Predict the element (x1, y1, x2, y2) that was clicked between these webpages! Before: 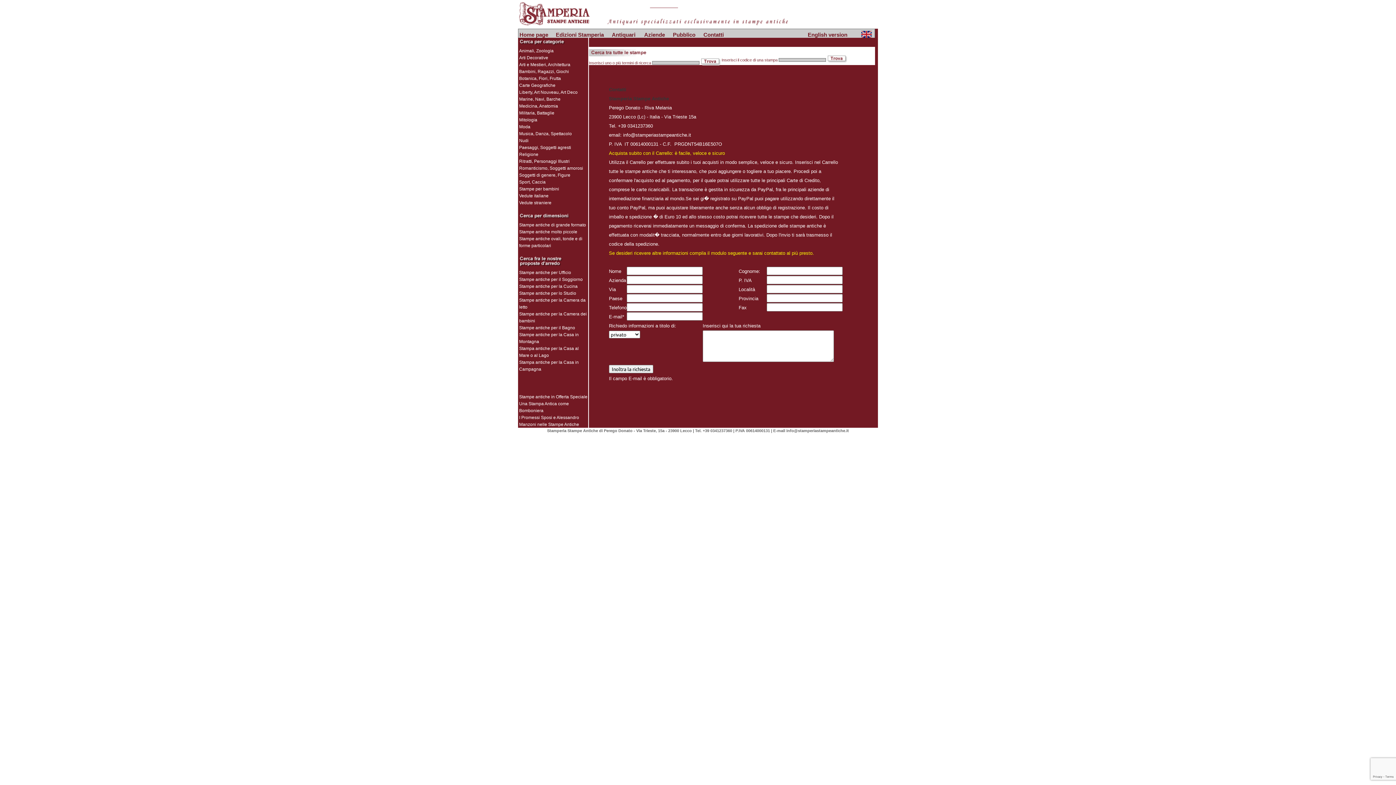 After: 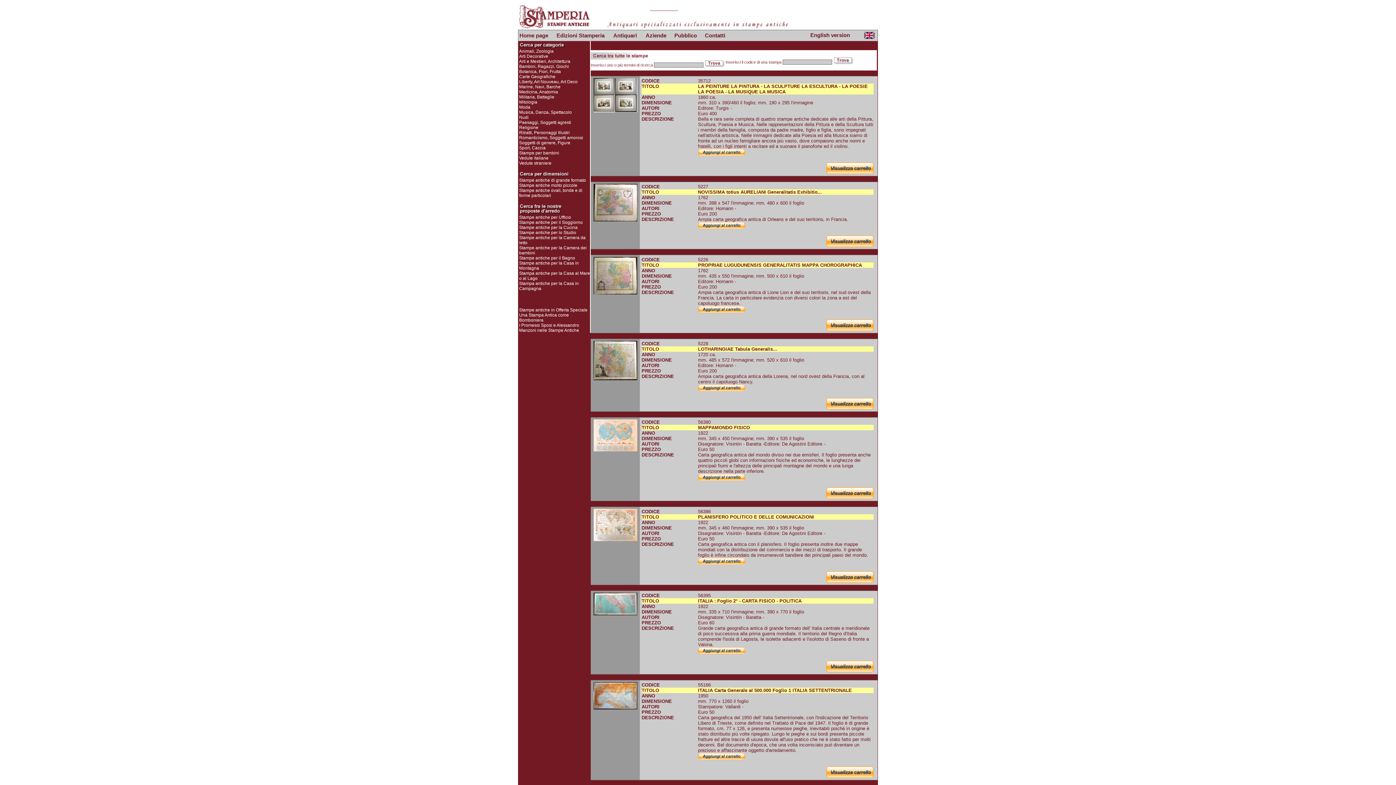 Action: bbox: (519, 290, 576, 296) label: Stampe antiche per lo Studio